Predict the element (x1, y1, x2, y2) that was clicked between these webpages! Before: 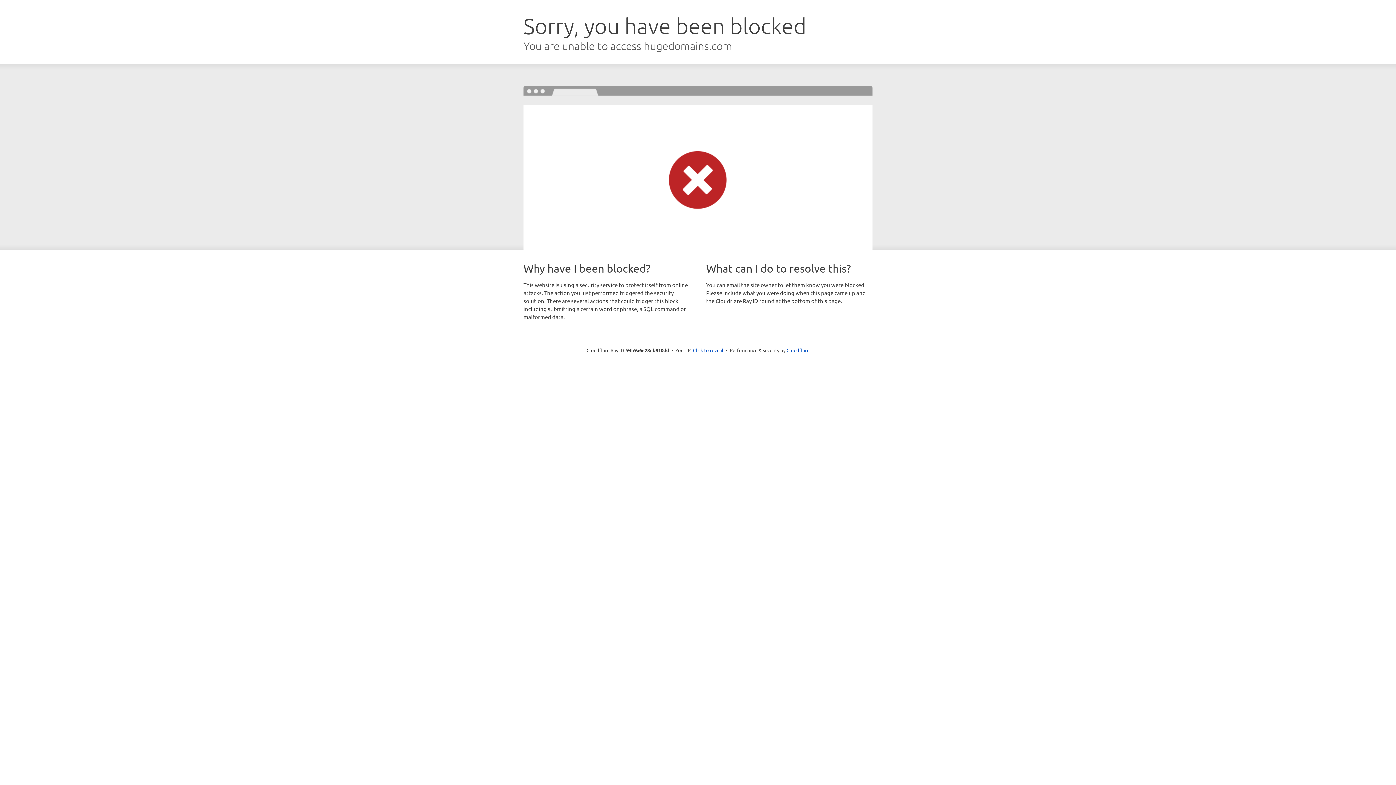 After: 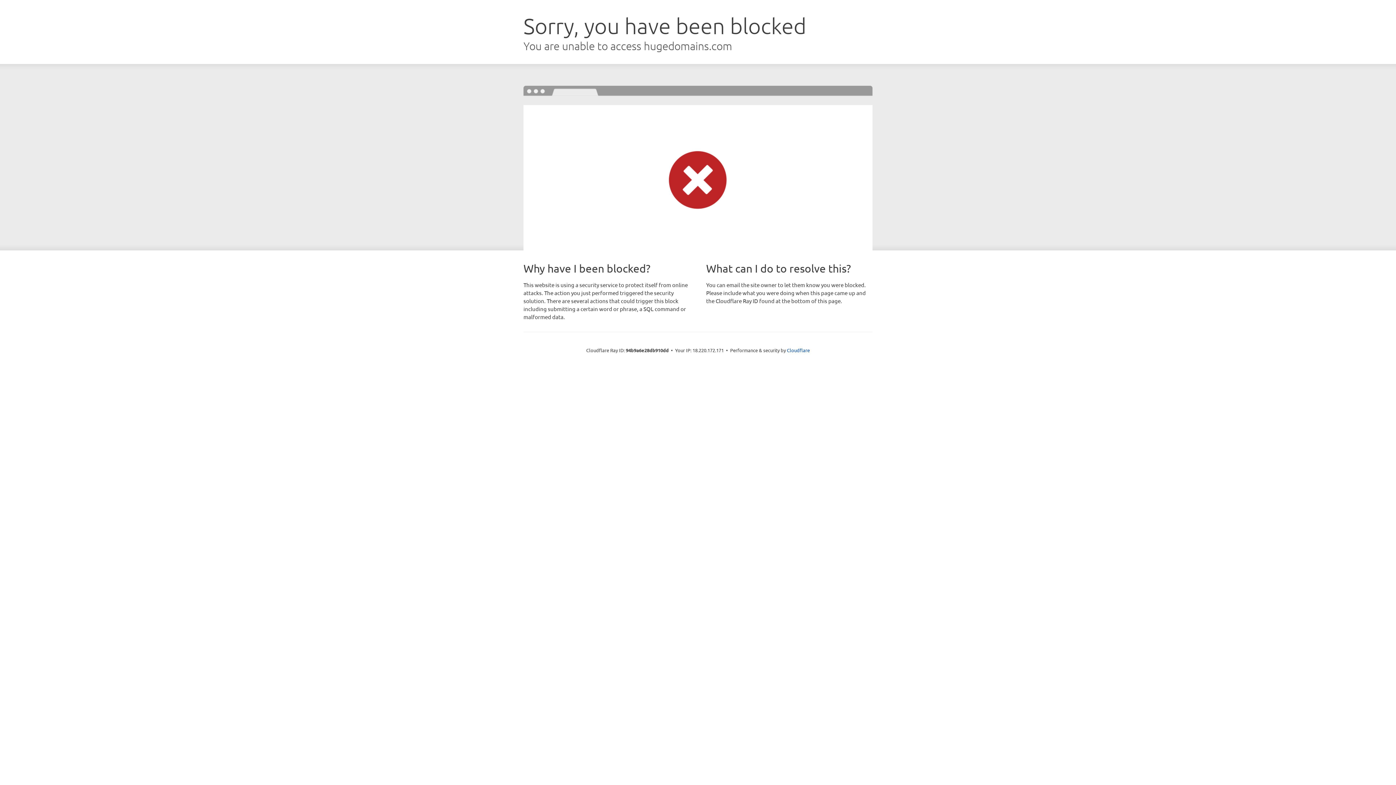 Action: label: Click to reveal bbox: (693, 346, 723, 353)